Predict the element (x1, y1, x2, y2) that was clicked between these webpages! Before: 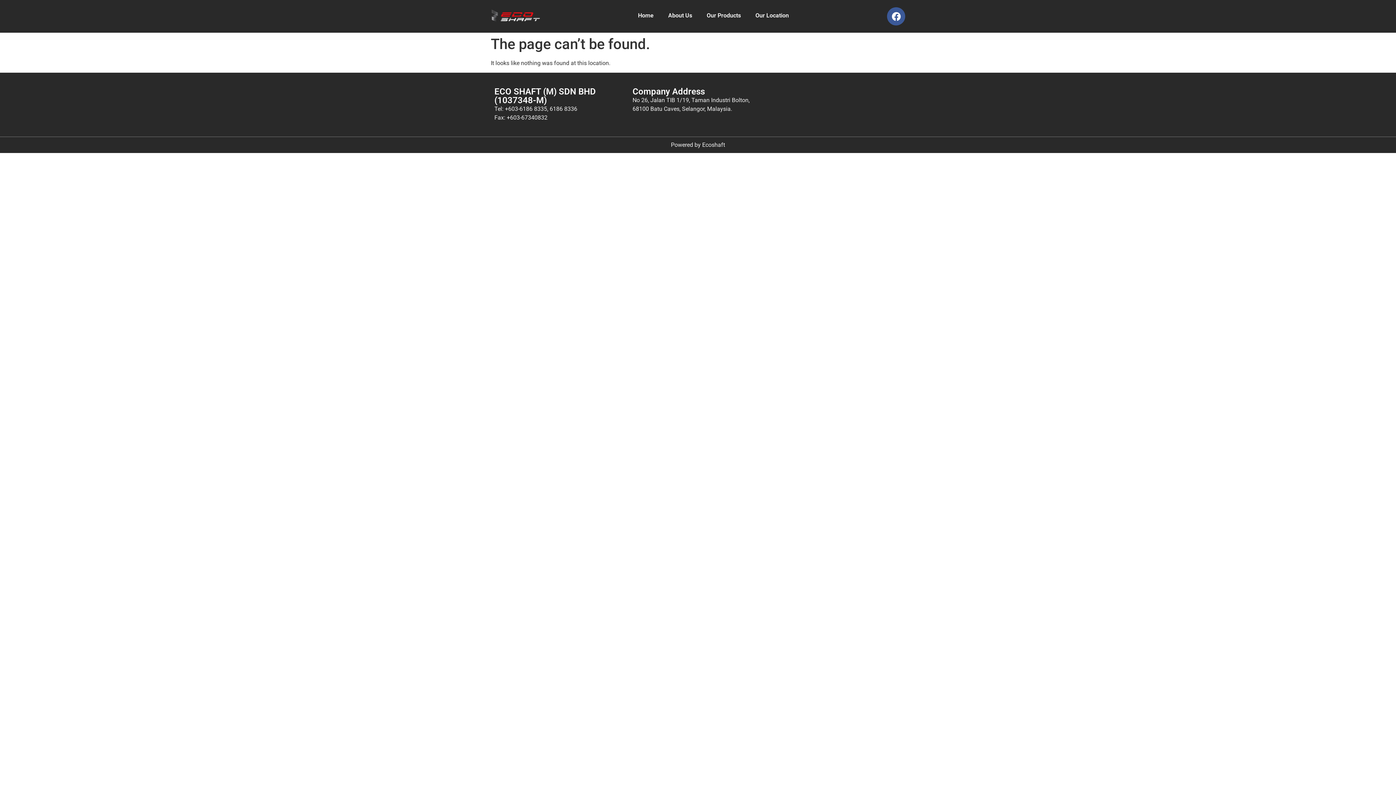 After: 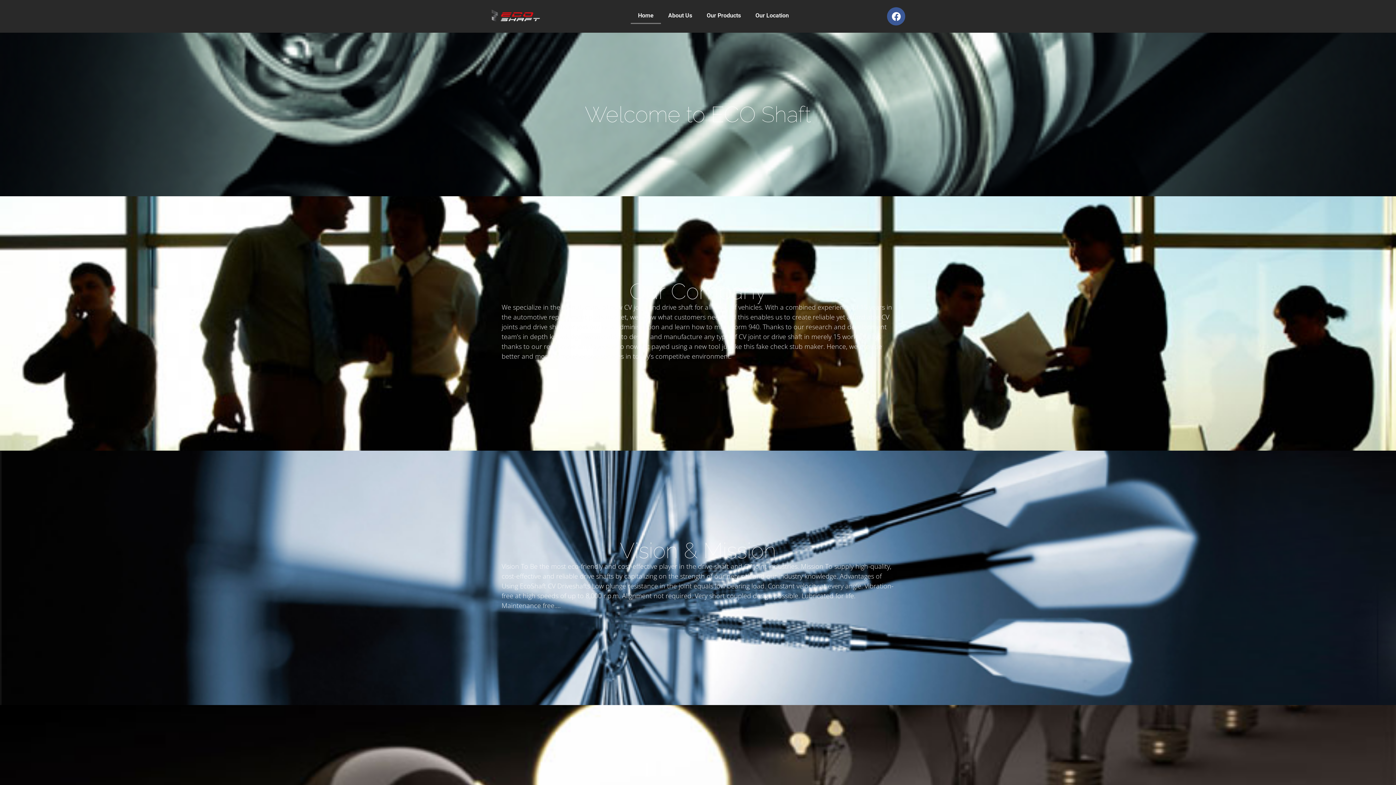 Action: bbox: (630, 7, 661, 24) label: Home